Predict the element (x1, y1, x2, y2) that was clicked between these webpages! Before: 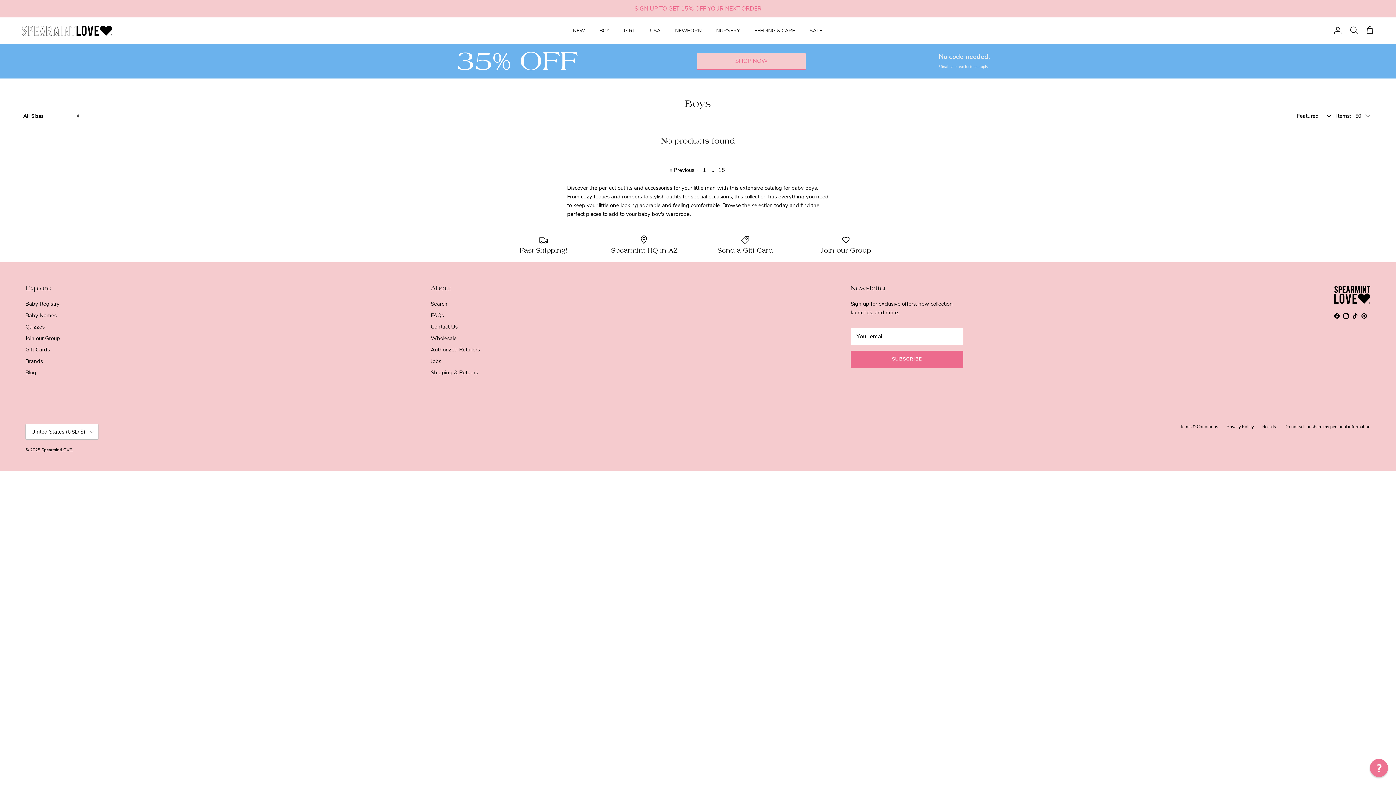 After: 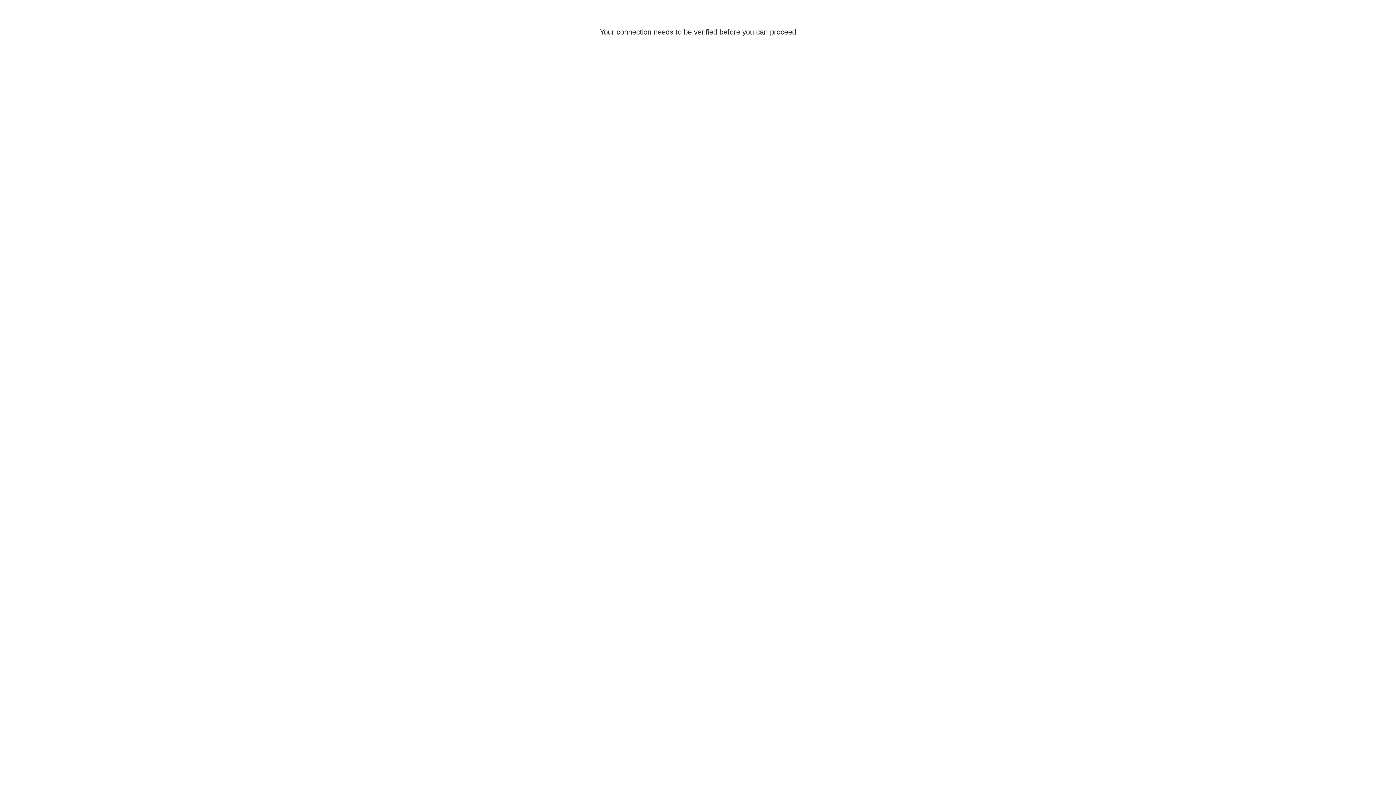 Action: bbox: (1330, 26, 1342, 34) label: Account